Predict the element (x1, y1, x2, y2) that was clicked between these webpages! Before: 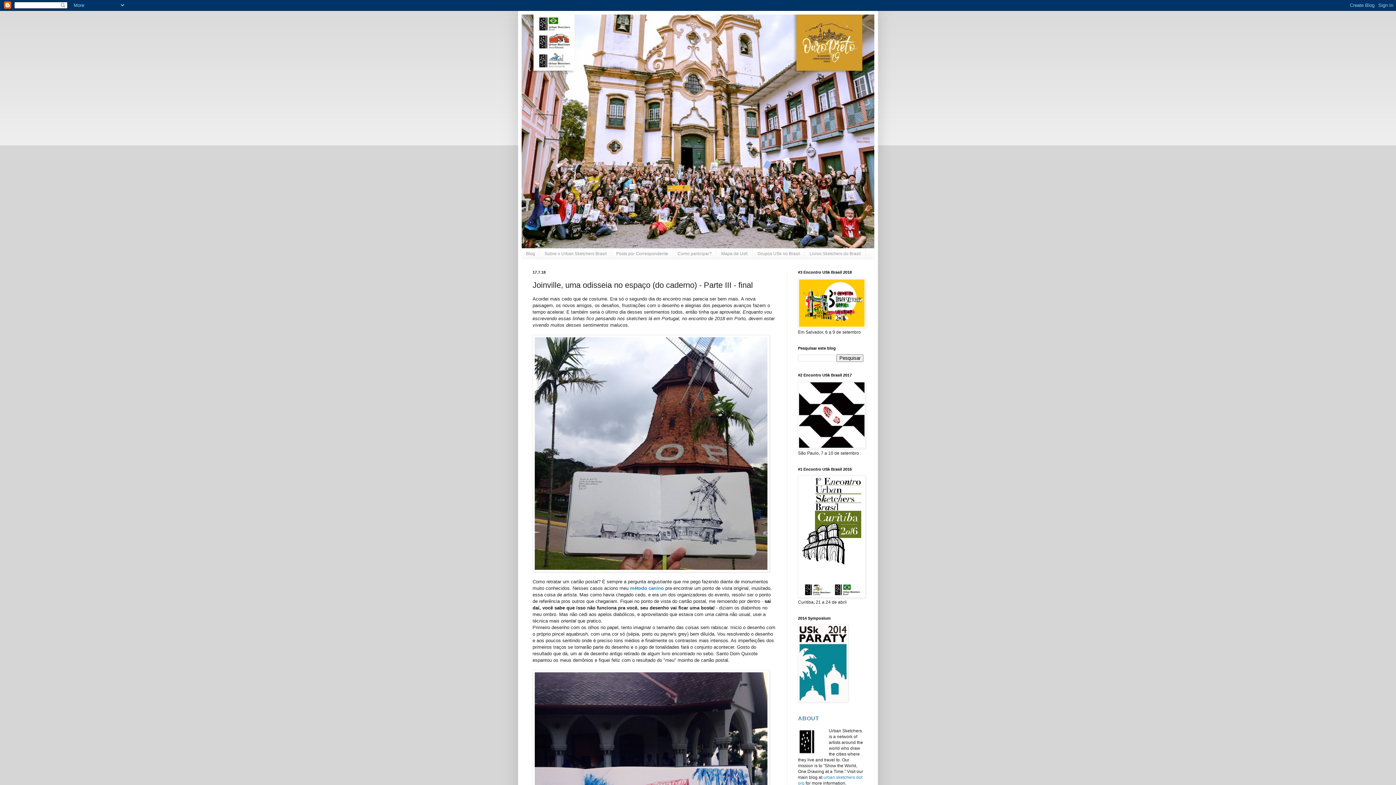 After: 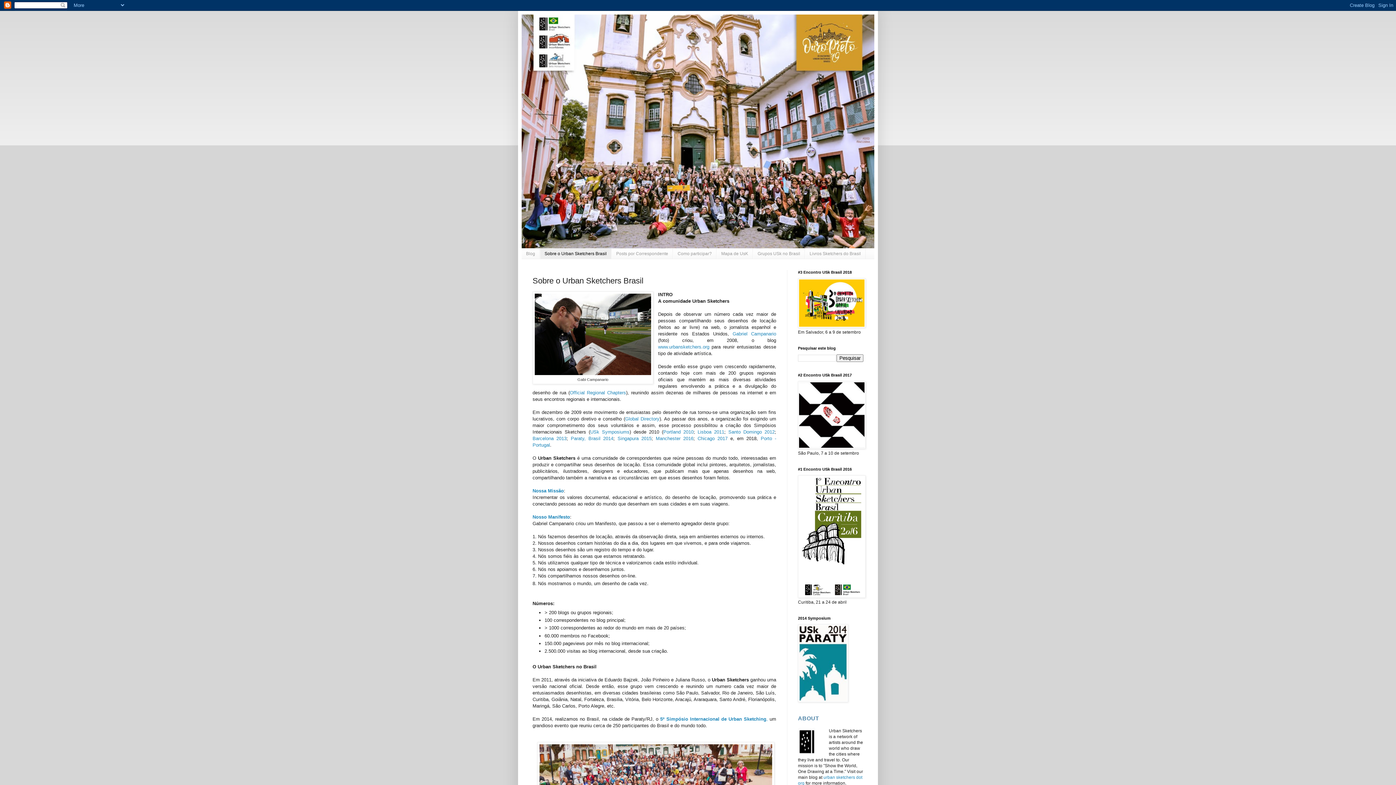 Action: label: Sobre o Urban Sketchers Brasil bbox: (540, 248, 611, 259)